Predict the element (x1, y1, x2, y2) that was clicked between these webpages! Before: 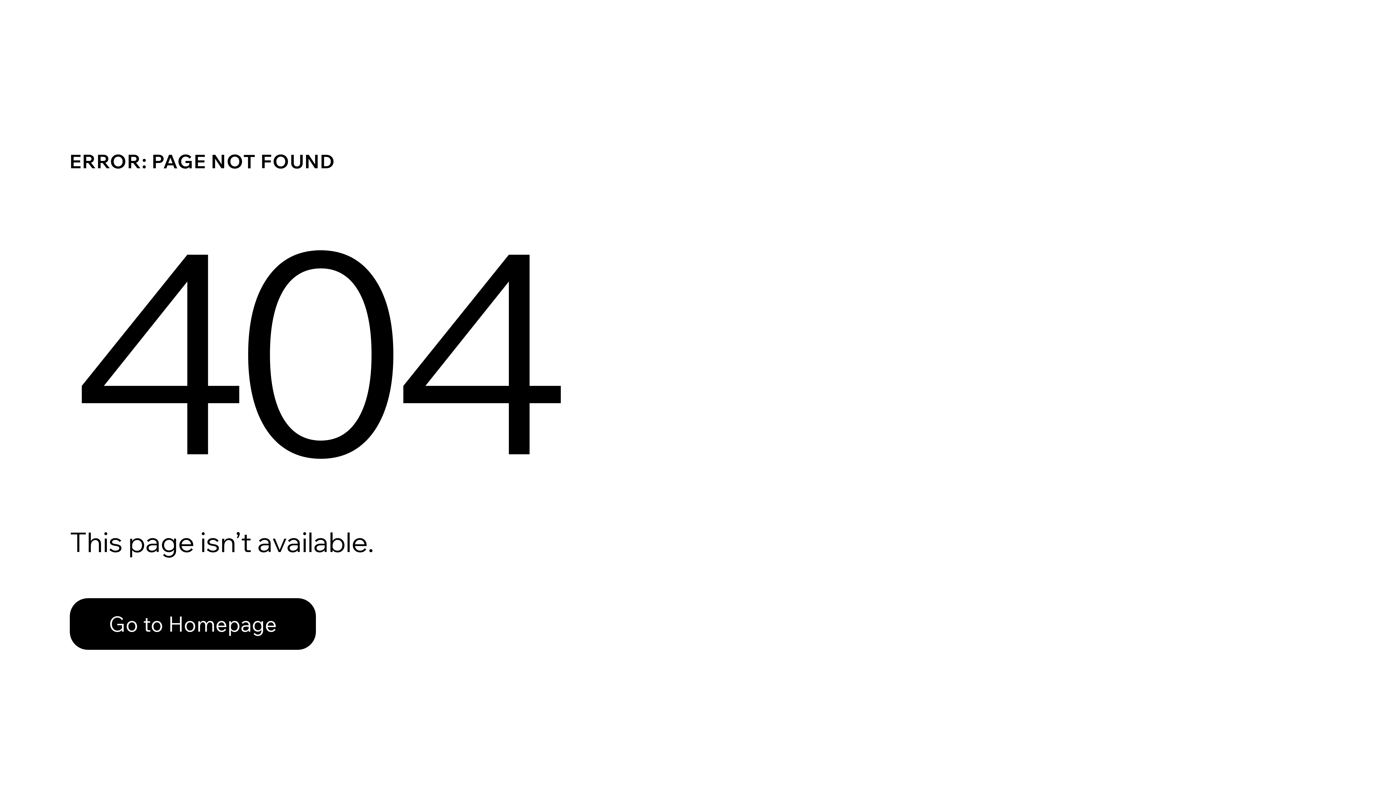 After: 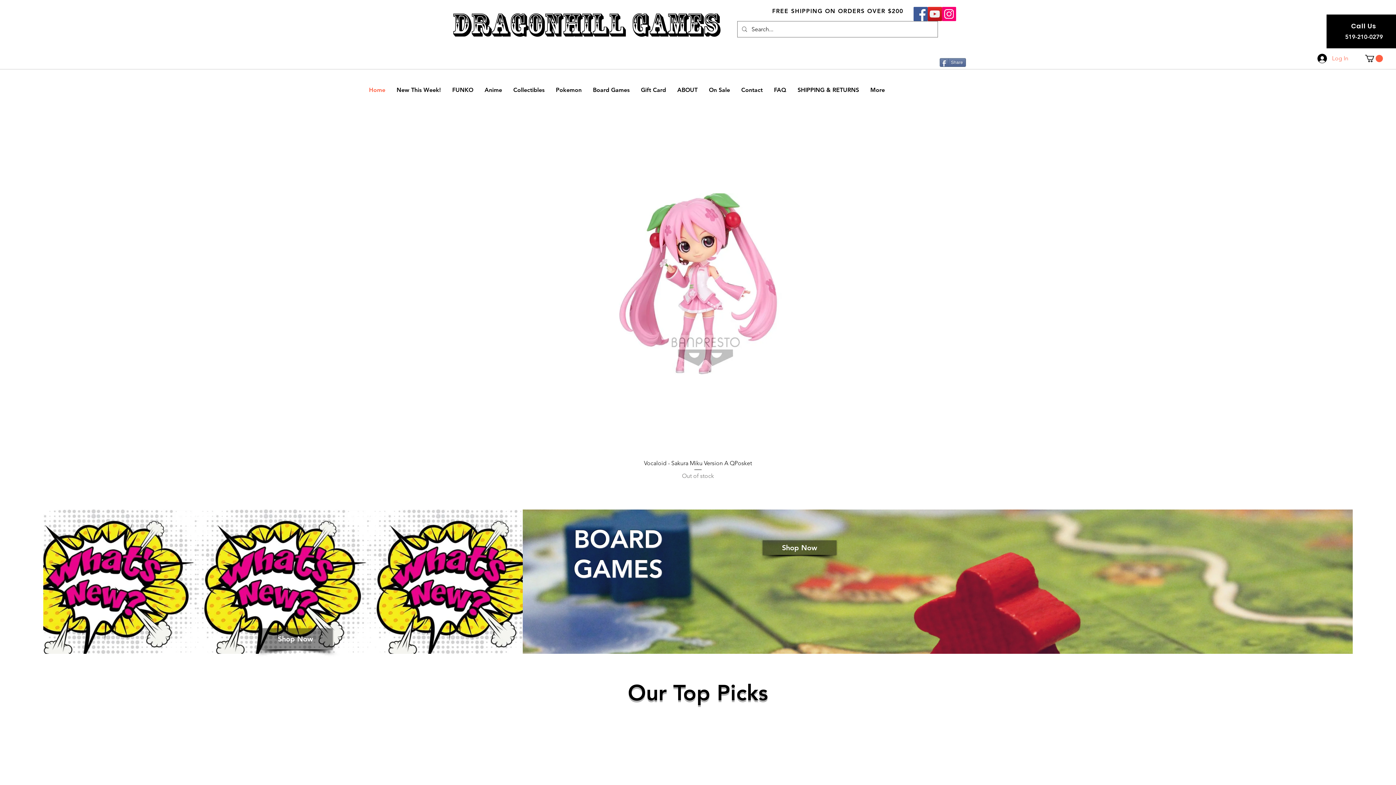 Action: label: Go to Homepage bbox: (69, 598, 316, 650)